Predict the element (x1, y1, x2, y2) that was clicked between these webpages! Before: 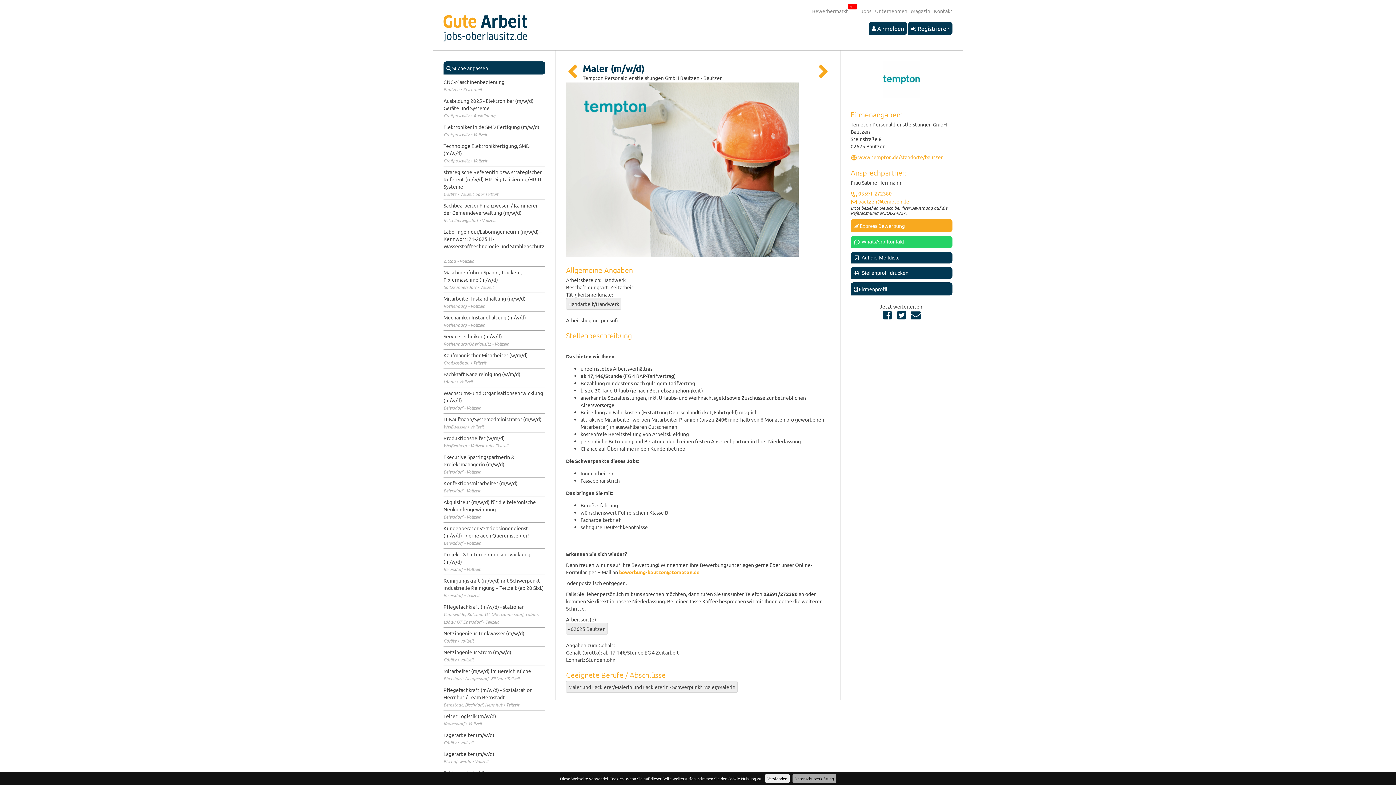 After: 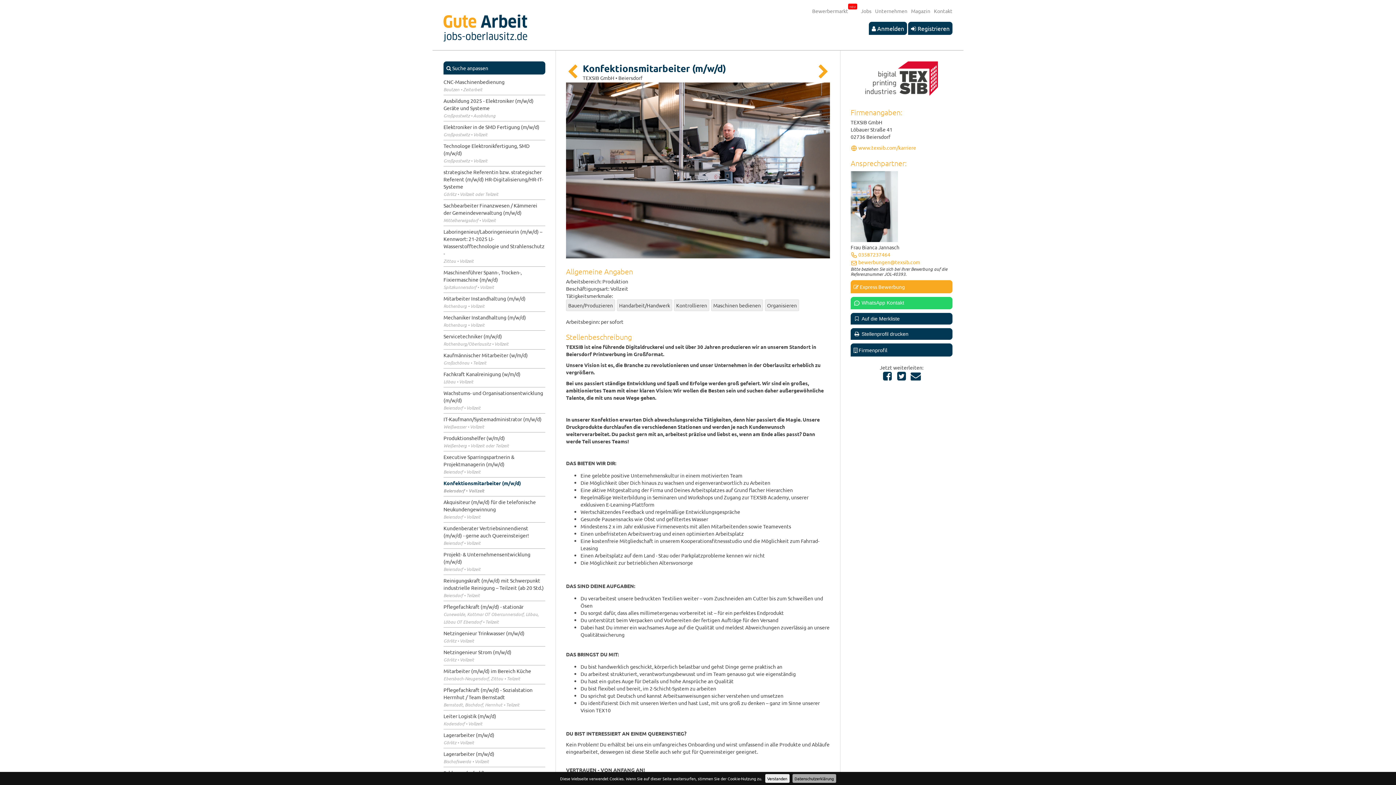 Action: bbox: (443, 479, 545, 494) label: Konfektionsmitarbeiter (m/w/d)
Beiersdorf • Vollzeit